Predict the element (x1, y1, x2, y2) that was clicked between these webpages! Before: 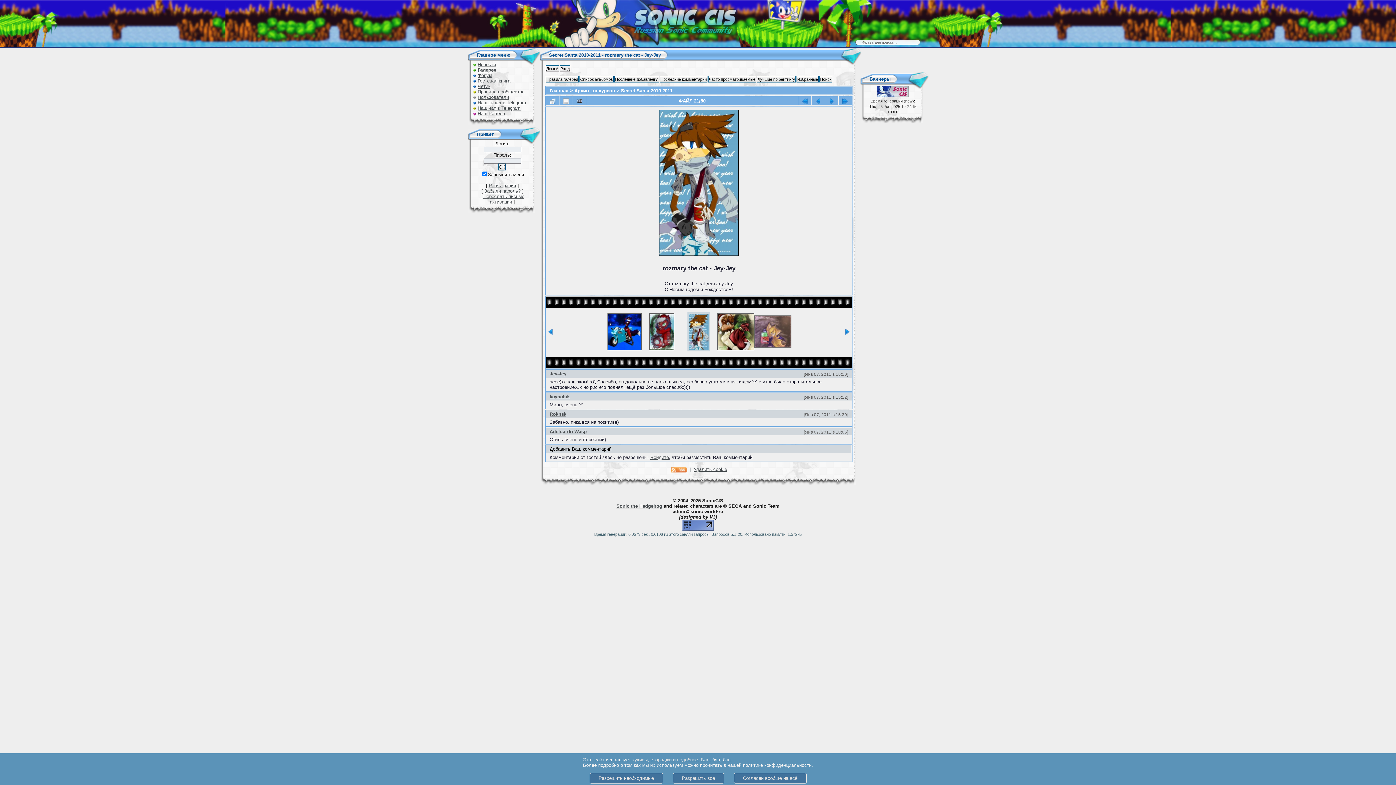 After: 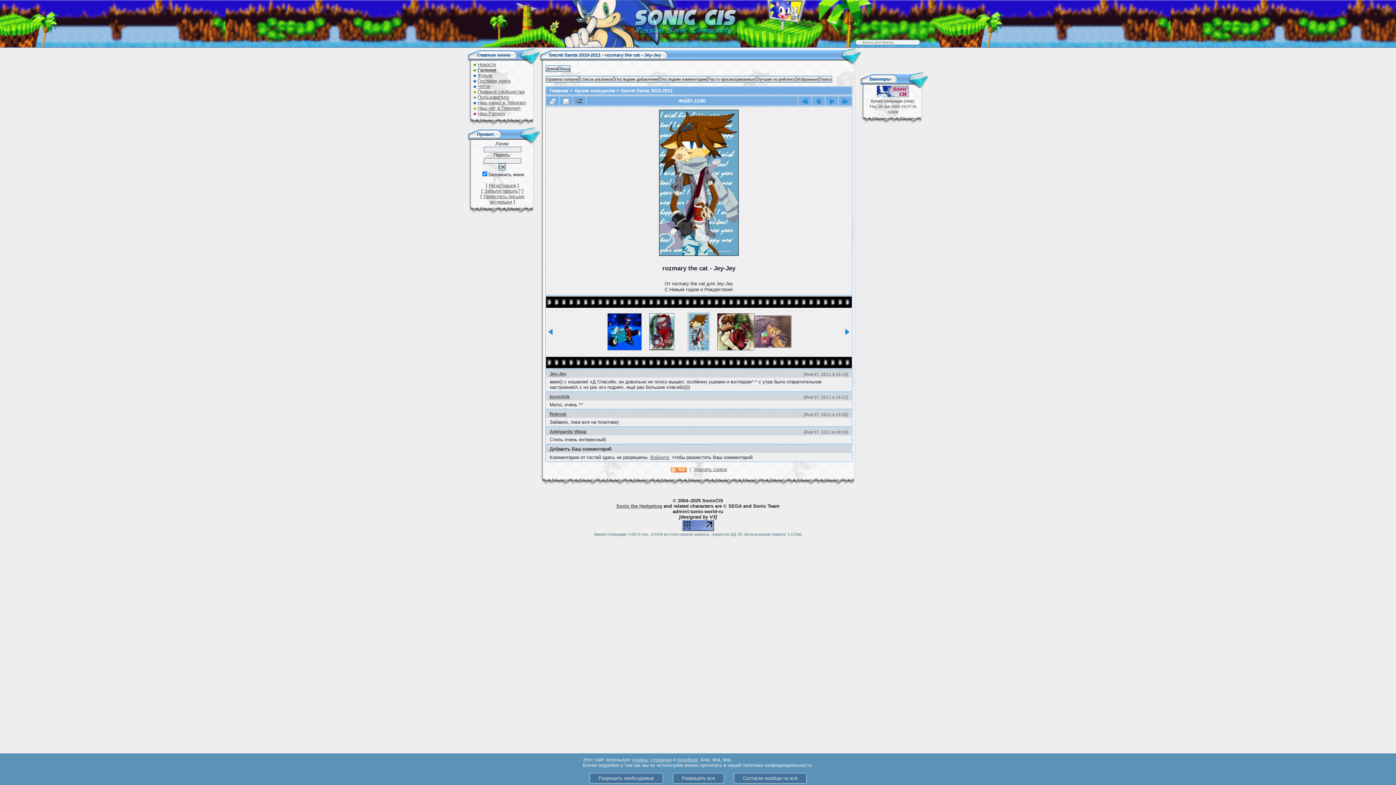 Action: bbox: (548, 330, 553, 336)